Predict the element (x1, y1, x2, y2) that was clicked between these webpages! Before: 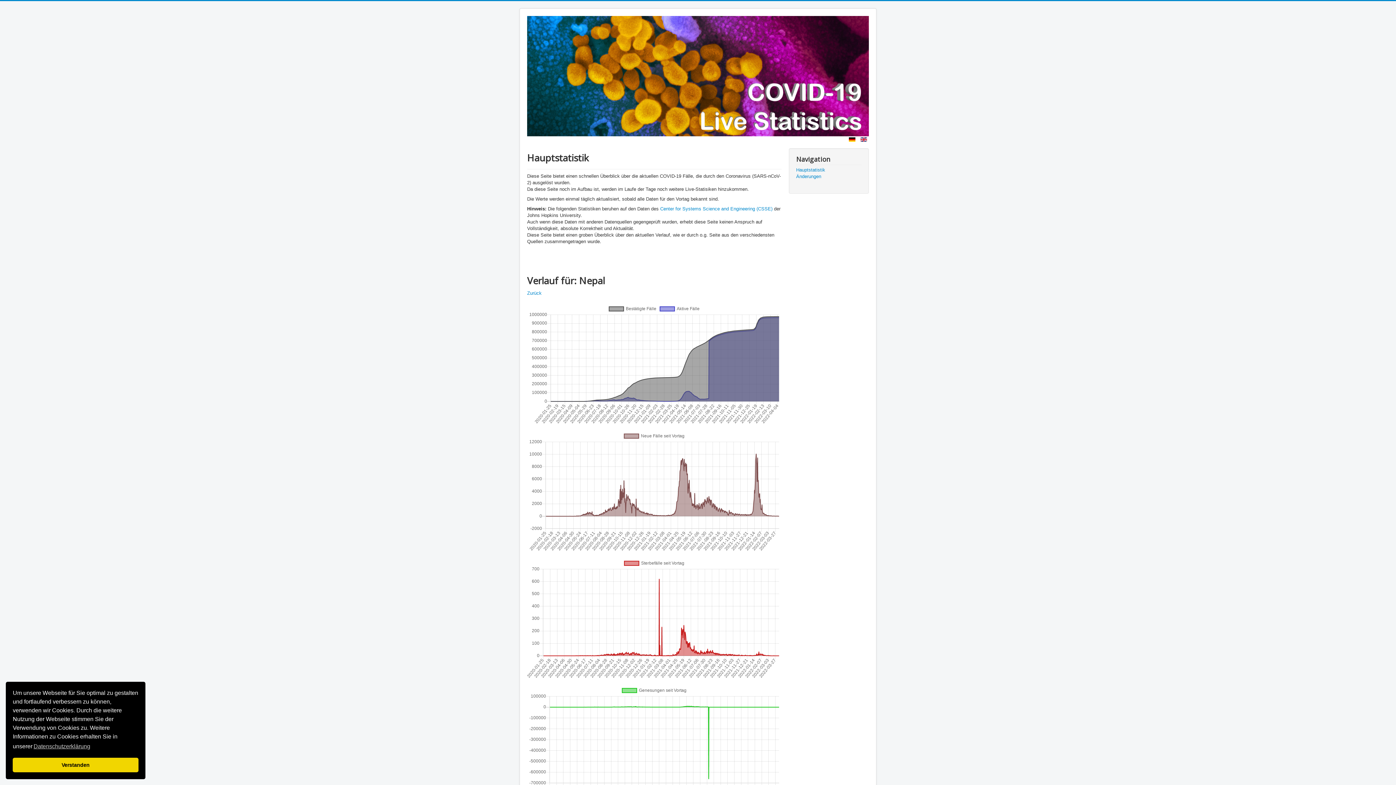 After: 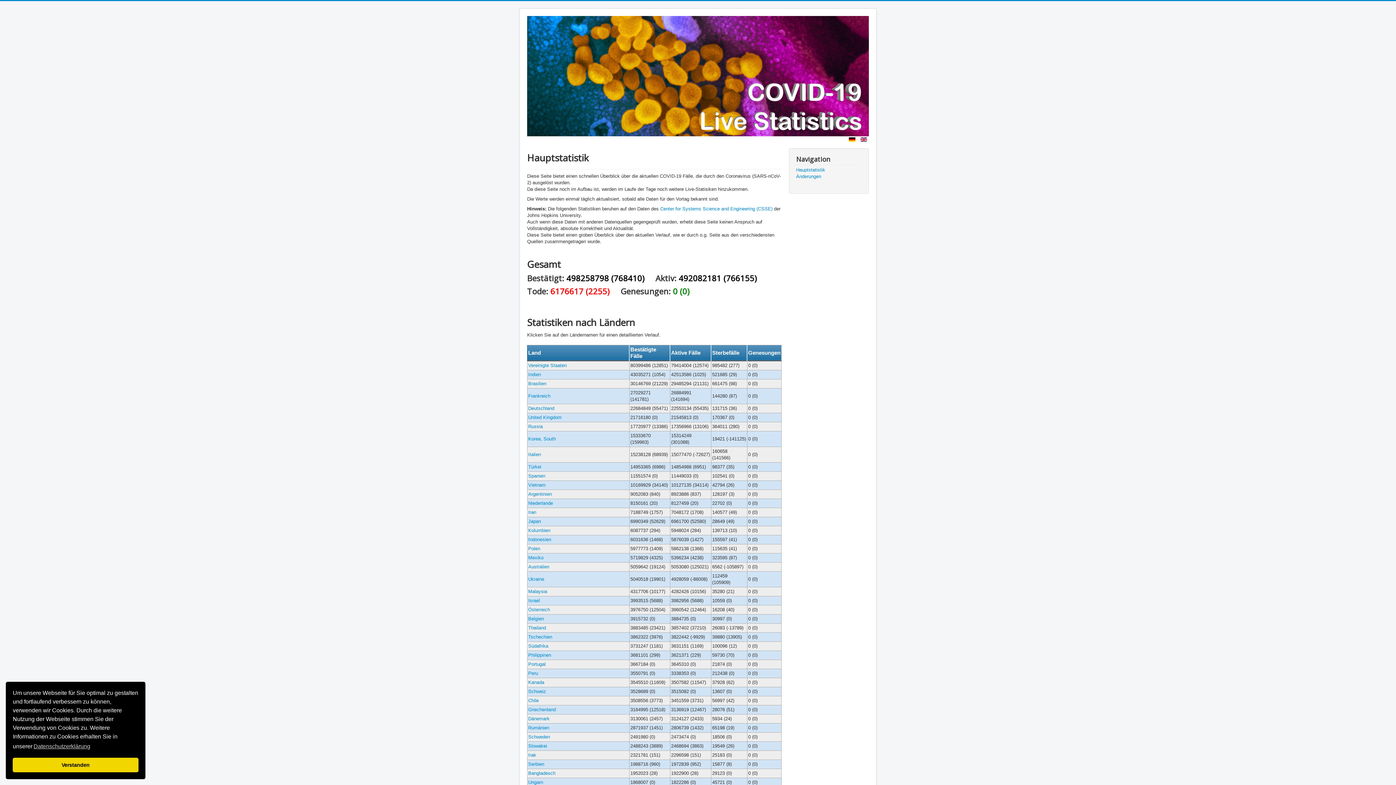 Action: bbox: (527, 290, 541, 295) label: Zurück